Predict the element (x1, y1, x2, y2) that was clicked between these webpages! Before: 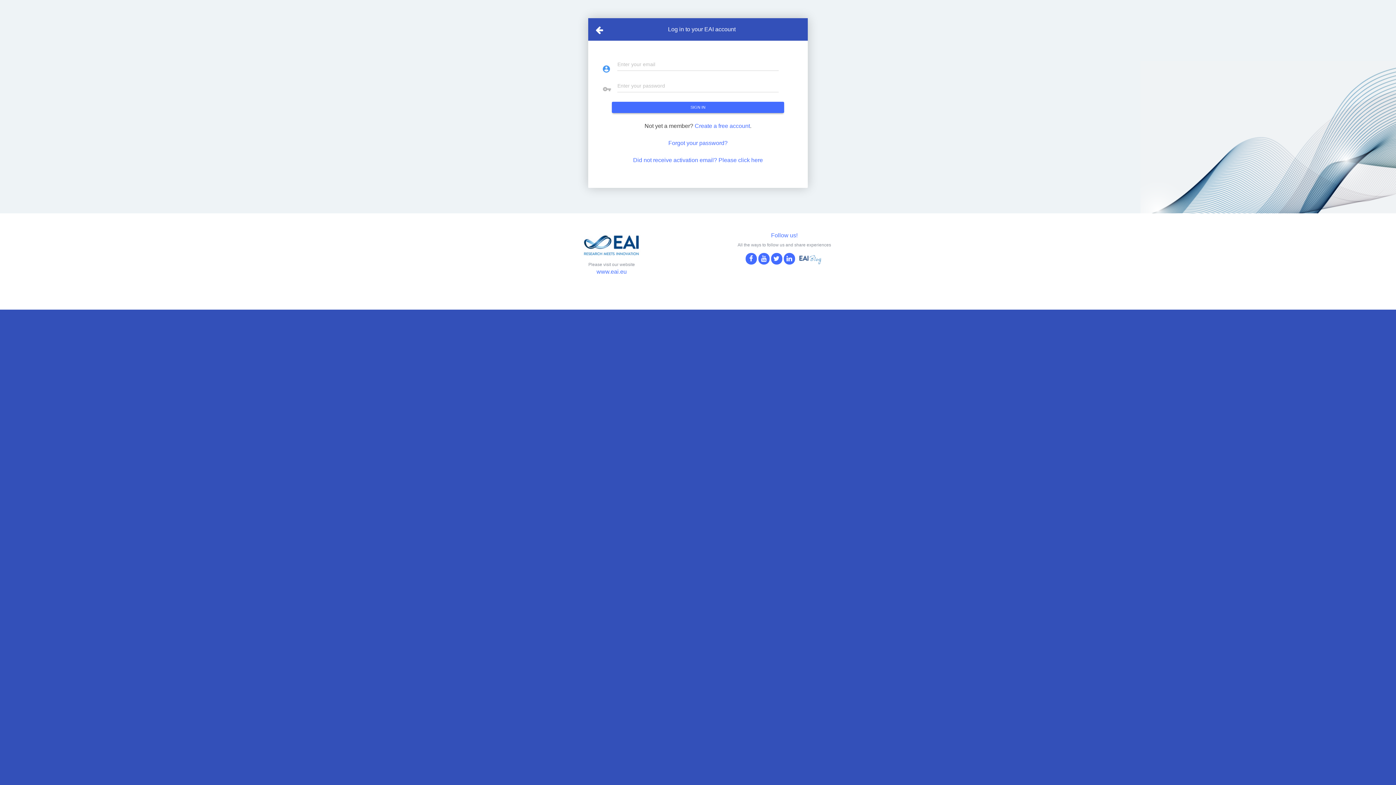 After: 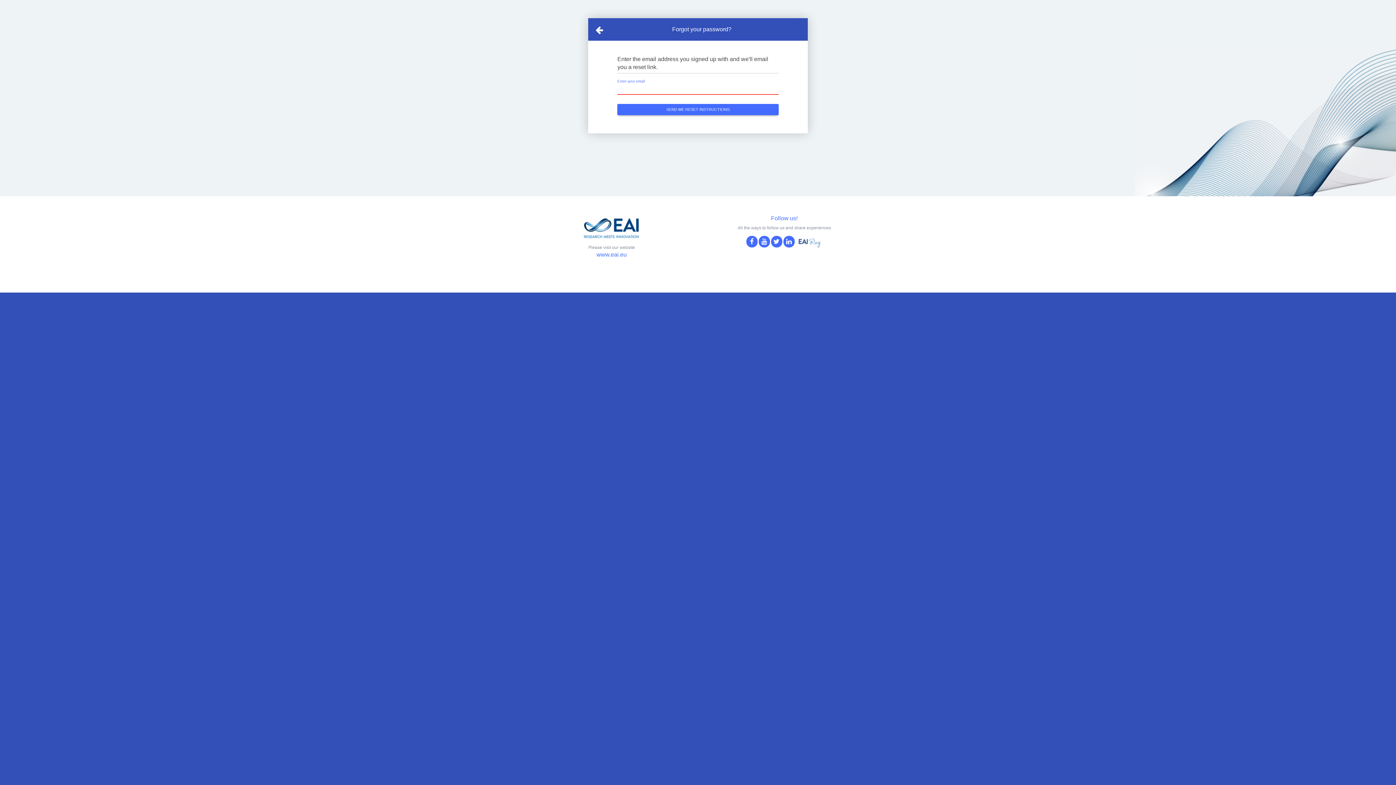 Action: bbox: (668, 140, 727, 146) label: Forgot your password?